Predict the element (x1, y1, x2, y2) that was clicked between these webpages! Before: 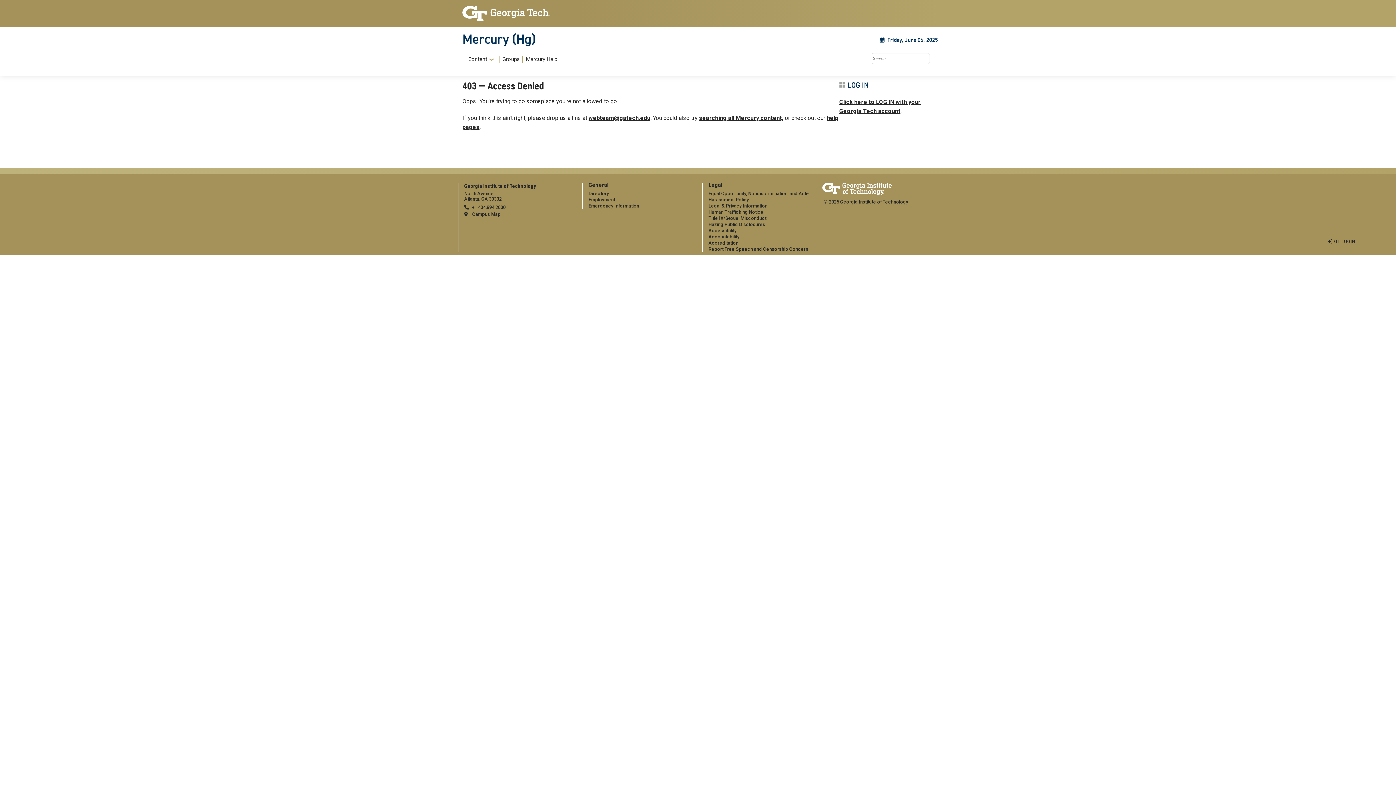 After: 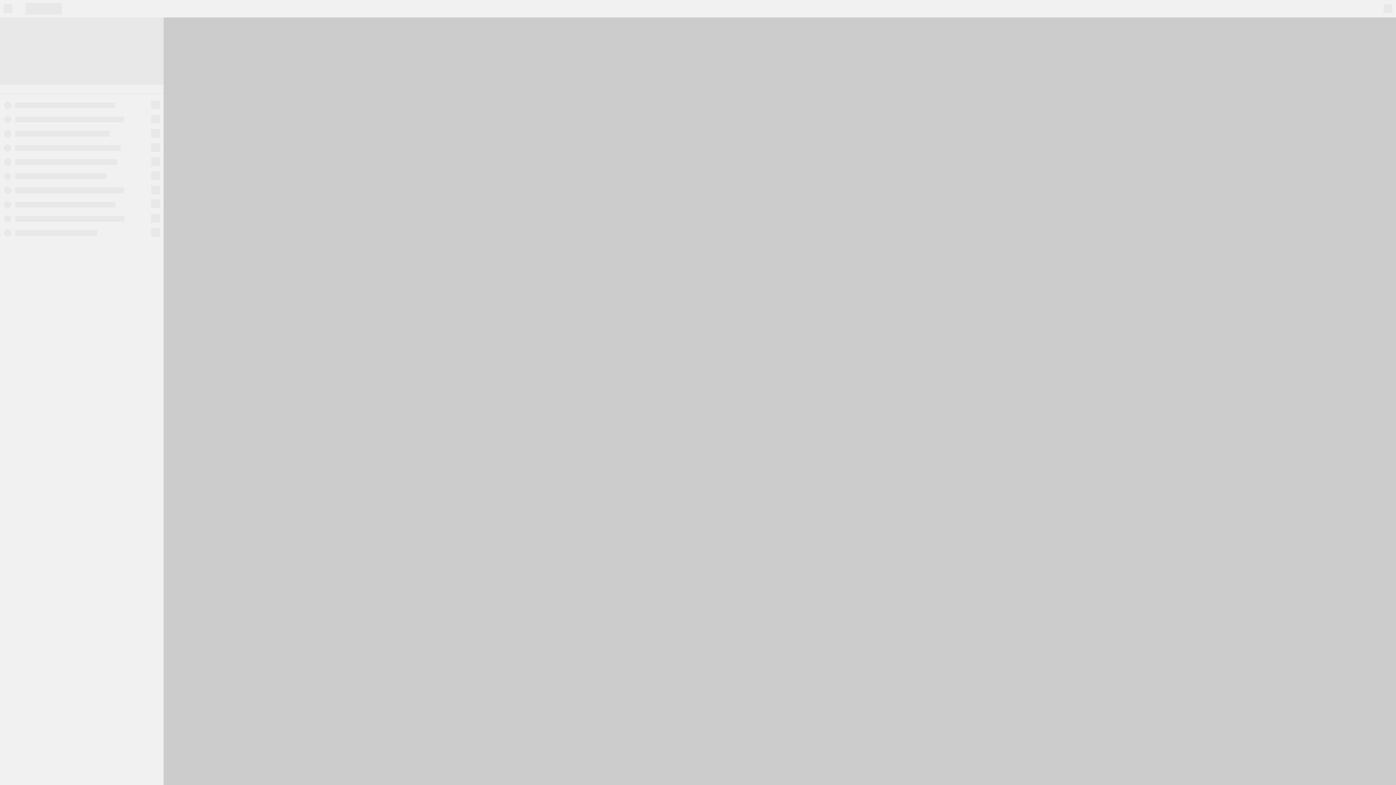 Action: bbox: (464, 211, 500, 216) label: Campus Map